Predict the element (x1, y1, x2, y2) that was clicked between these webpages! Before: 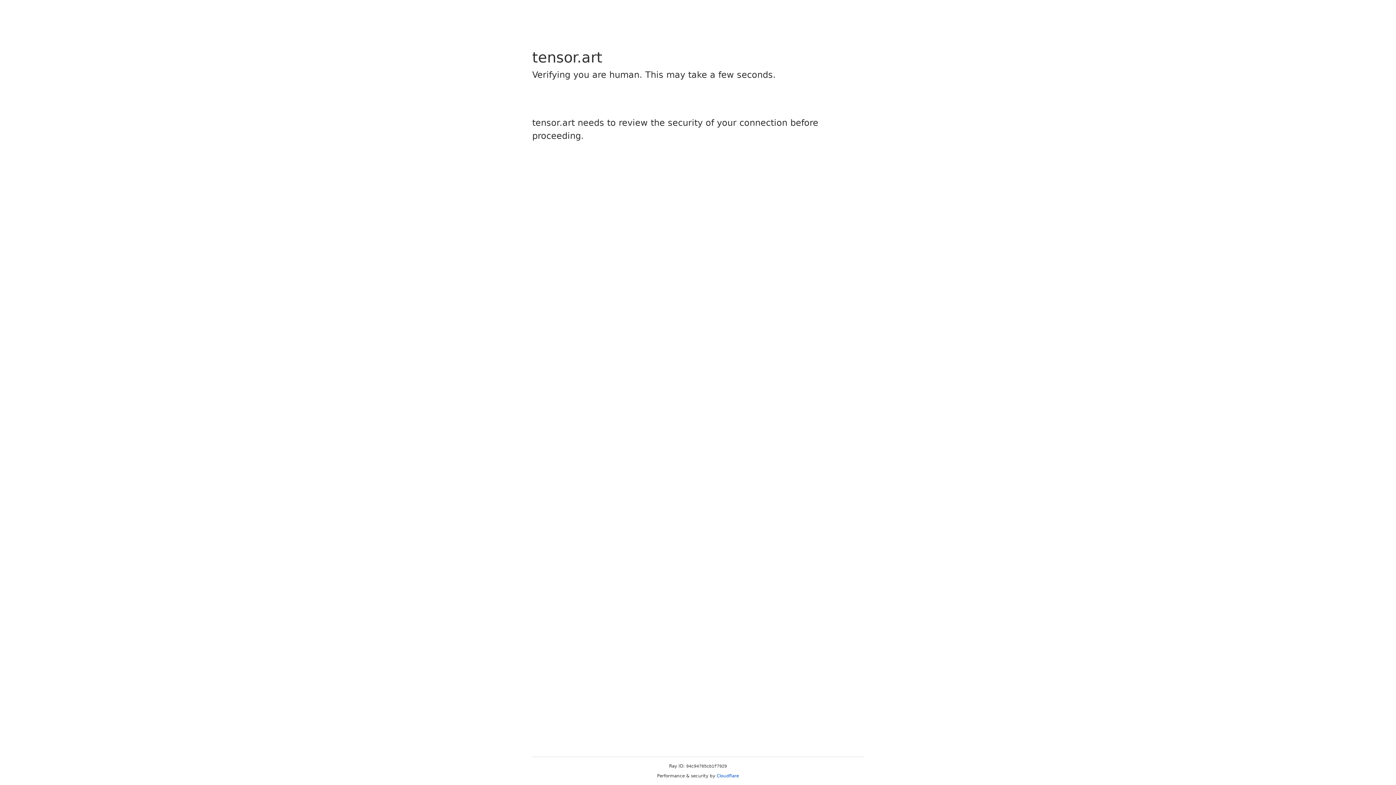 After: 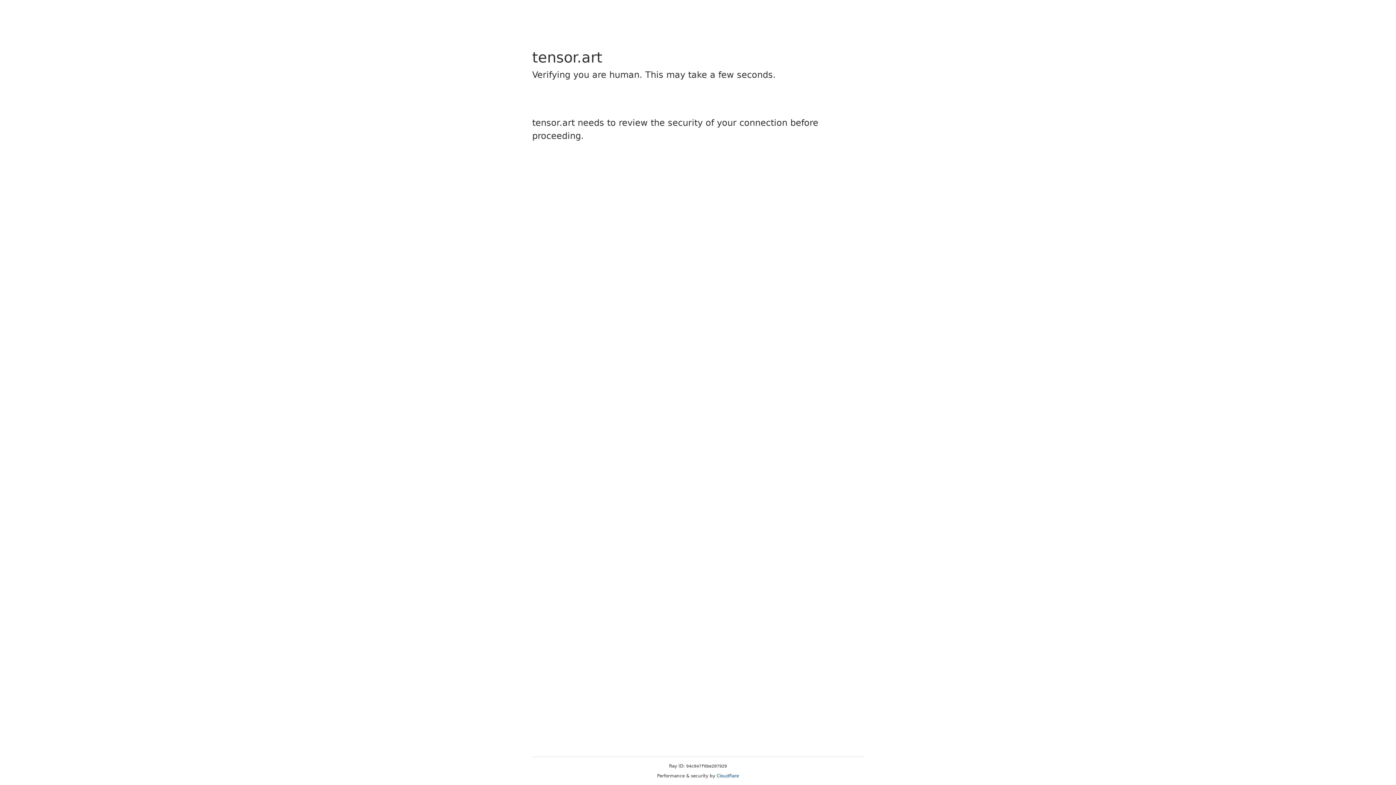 Action: bbox: (716, 773, 739, 778) label: Cloudflare